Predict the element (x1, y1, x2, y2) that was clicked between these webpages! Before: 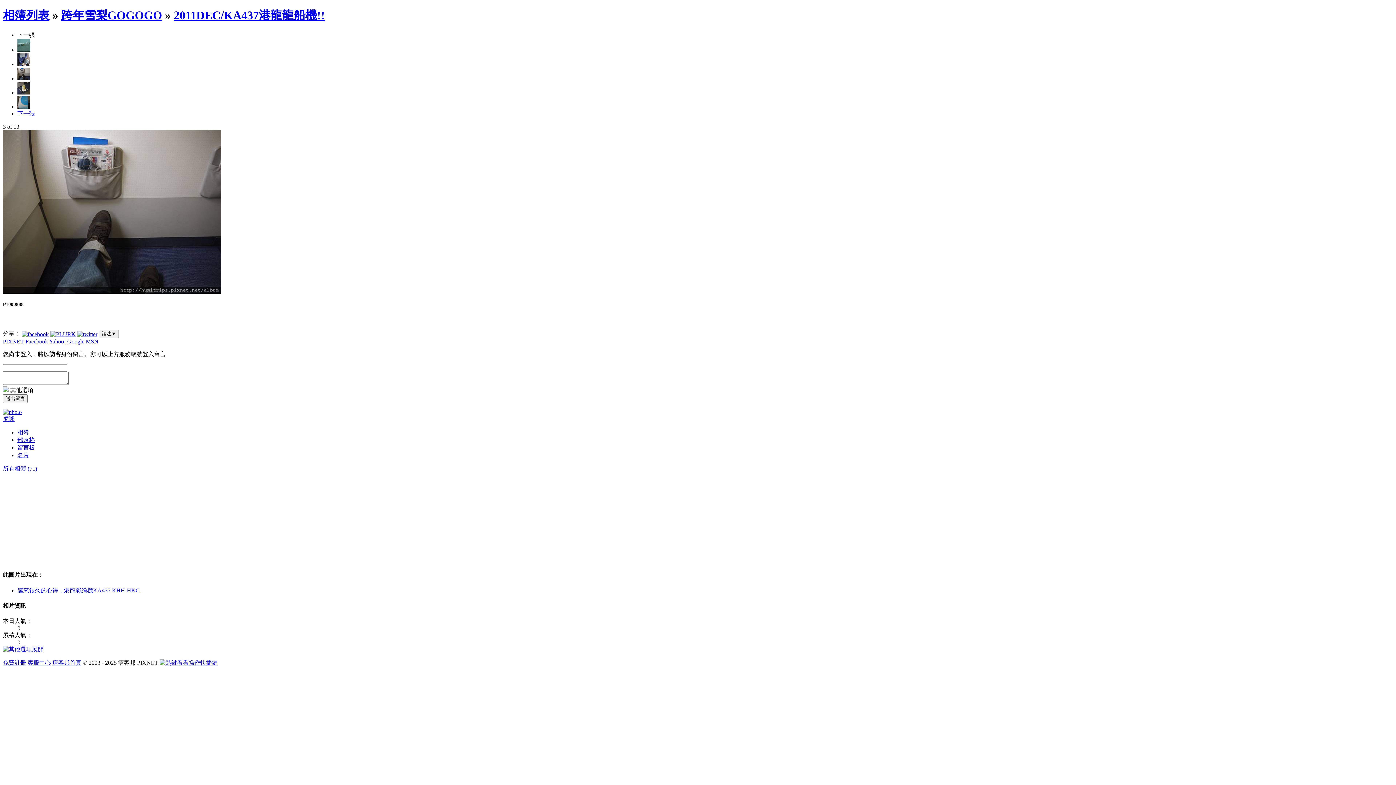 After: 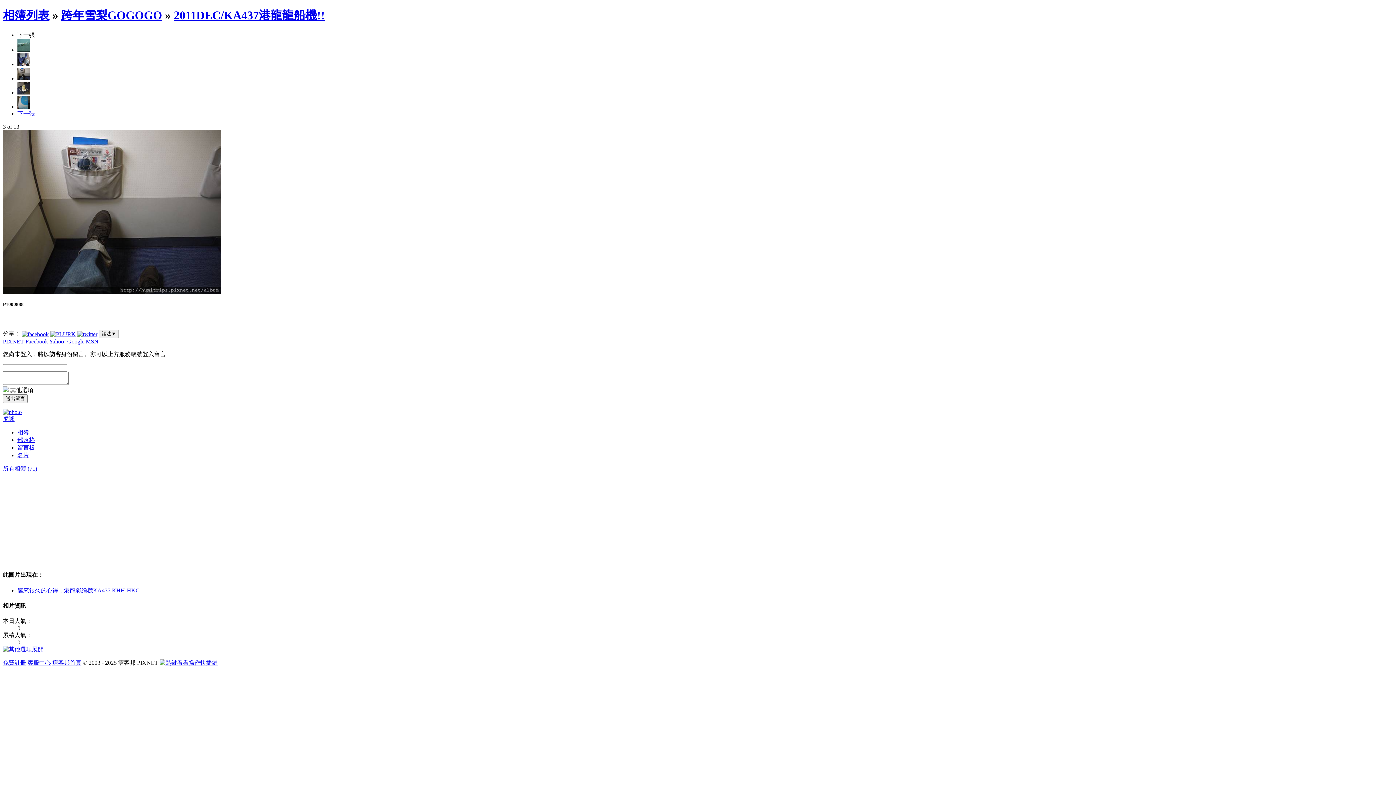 Action: bbox: (17, 75, 30, 81)